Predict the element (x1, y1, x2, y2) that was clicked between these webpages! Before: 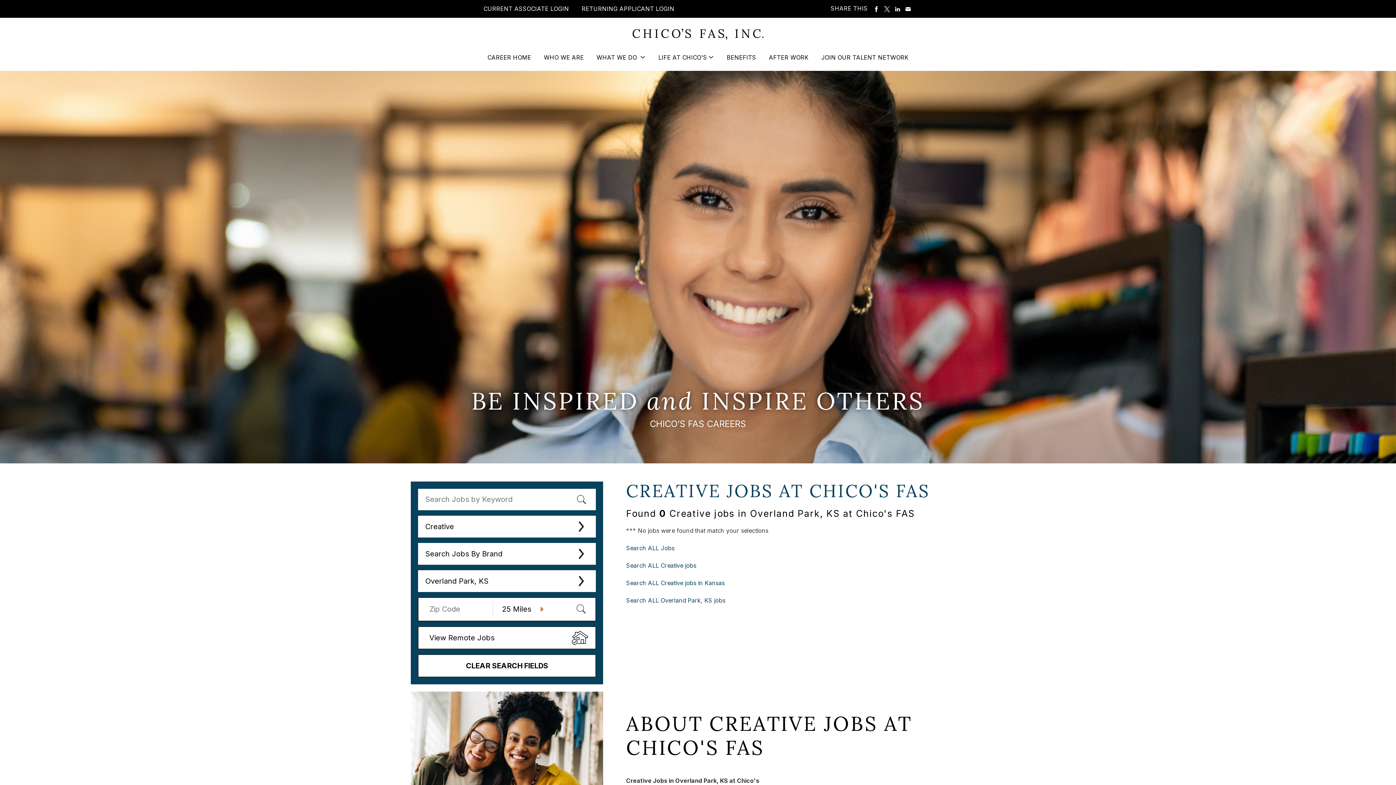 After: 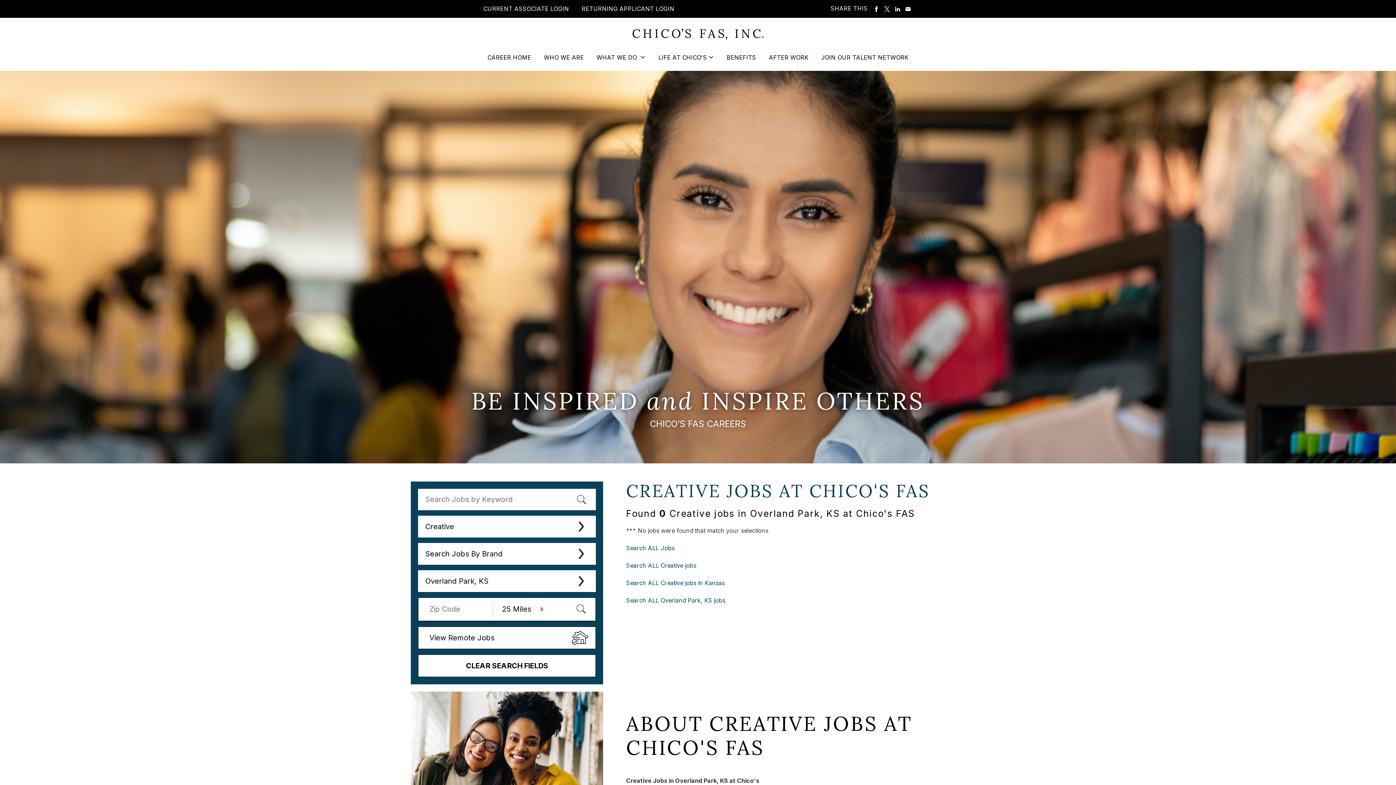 Action: bbox: (632, 28, 763, 42)